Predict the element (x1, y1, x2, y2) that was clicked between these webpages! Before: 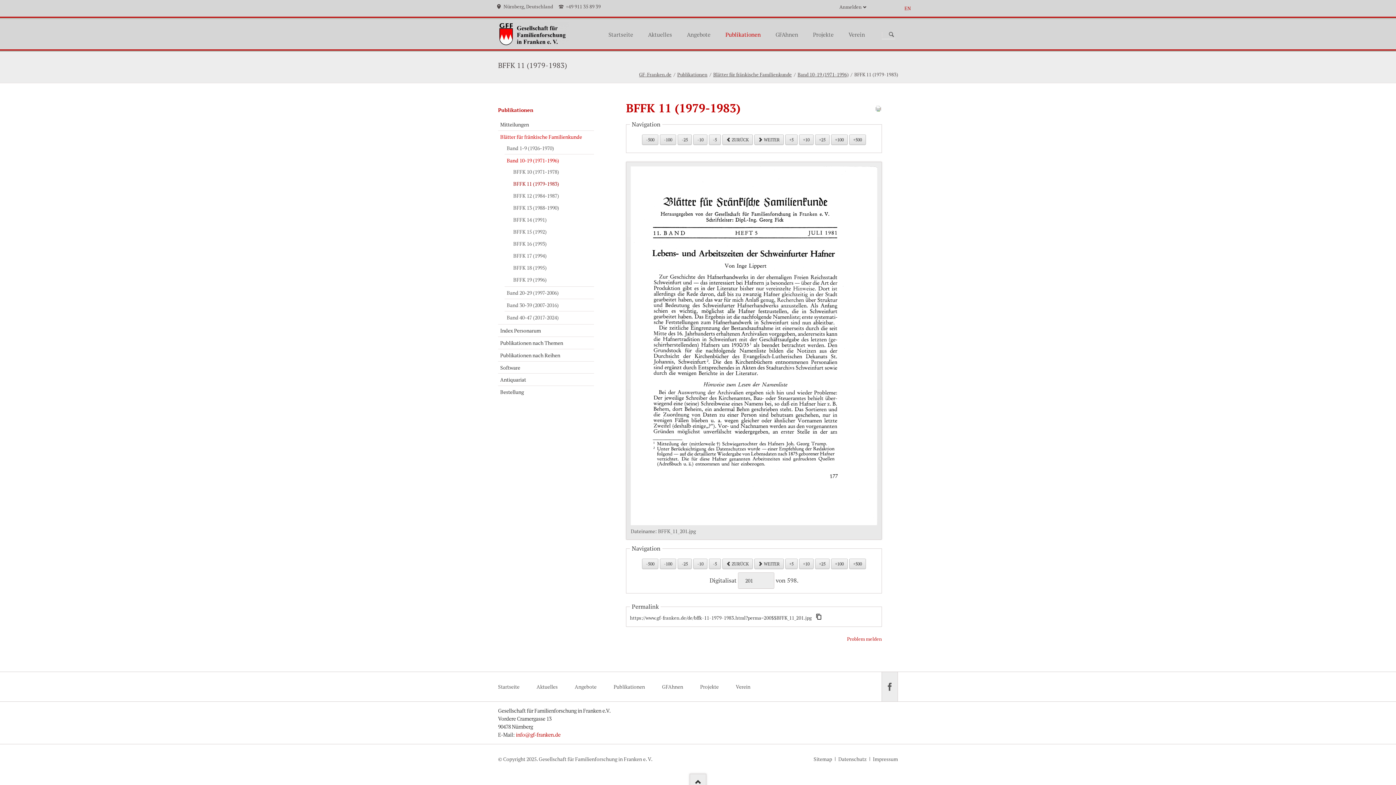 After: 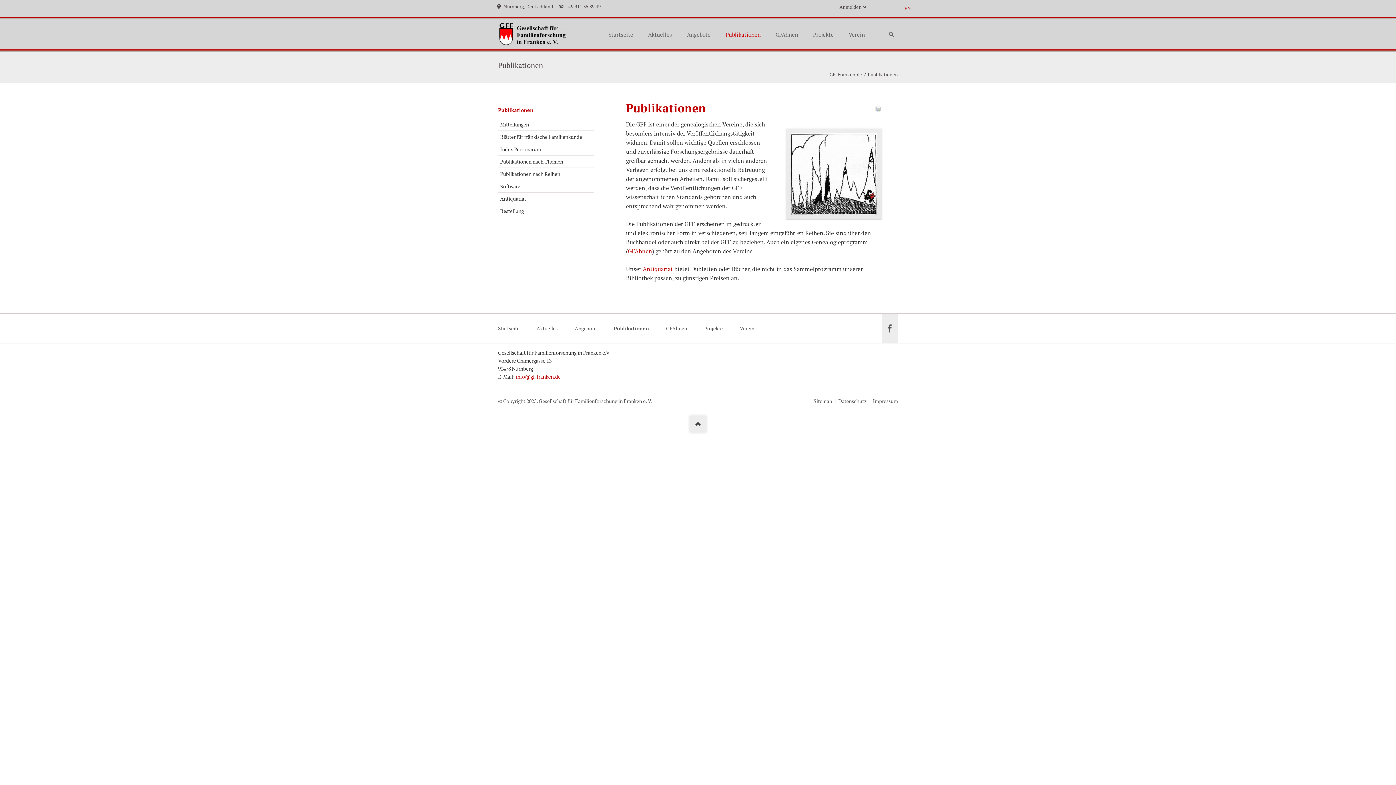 Action: bbox: (718, 18, 768, 49) label: Publikationen